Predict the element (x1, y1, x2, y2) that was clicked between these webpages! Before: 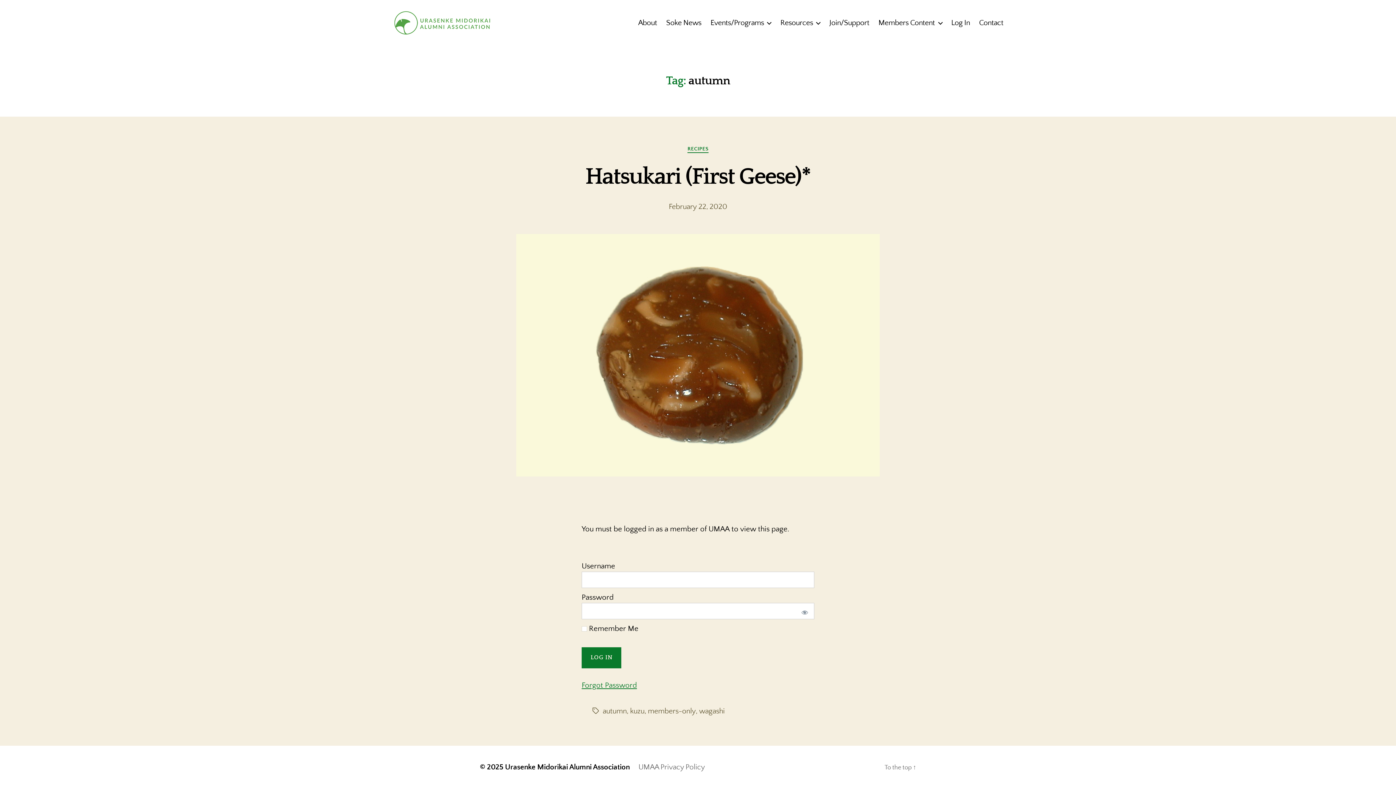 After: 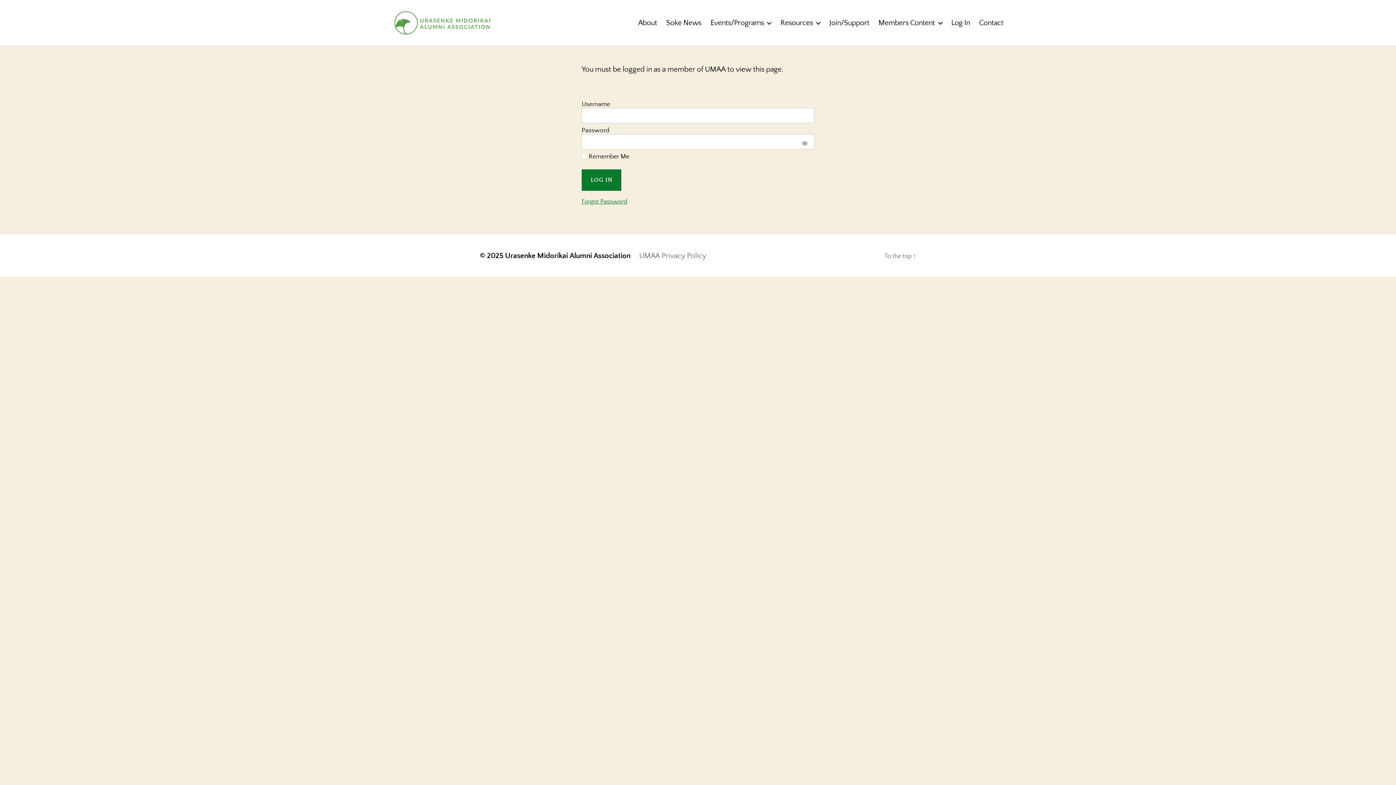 Action: bbox: (668, 202, 727, 210) label: February 22, 2020